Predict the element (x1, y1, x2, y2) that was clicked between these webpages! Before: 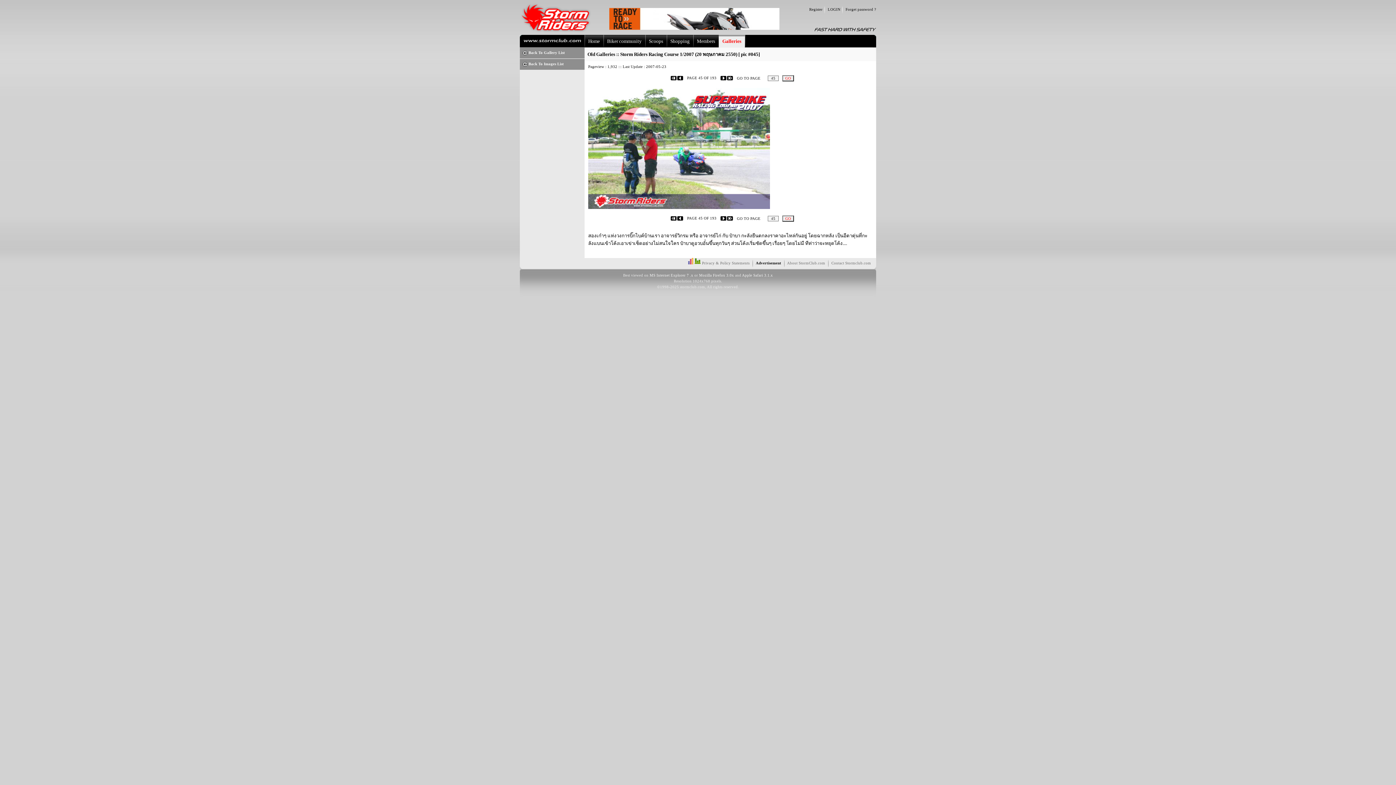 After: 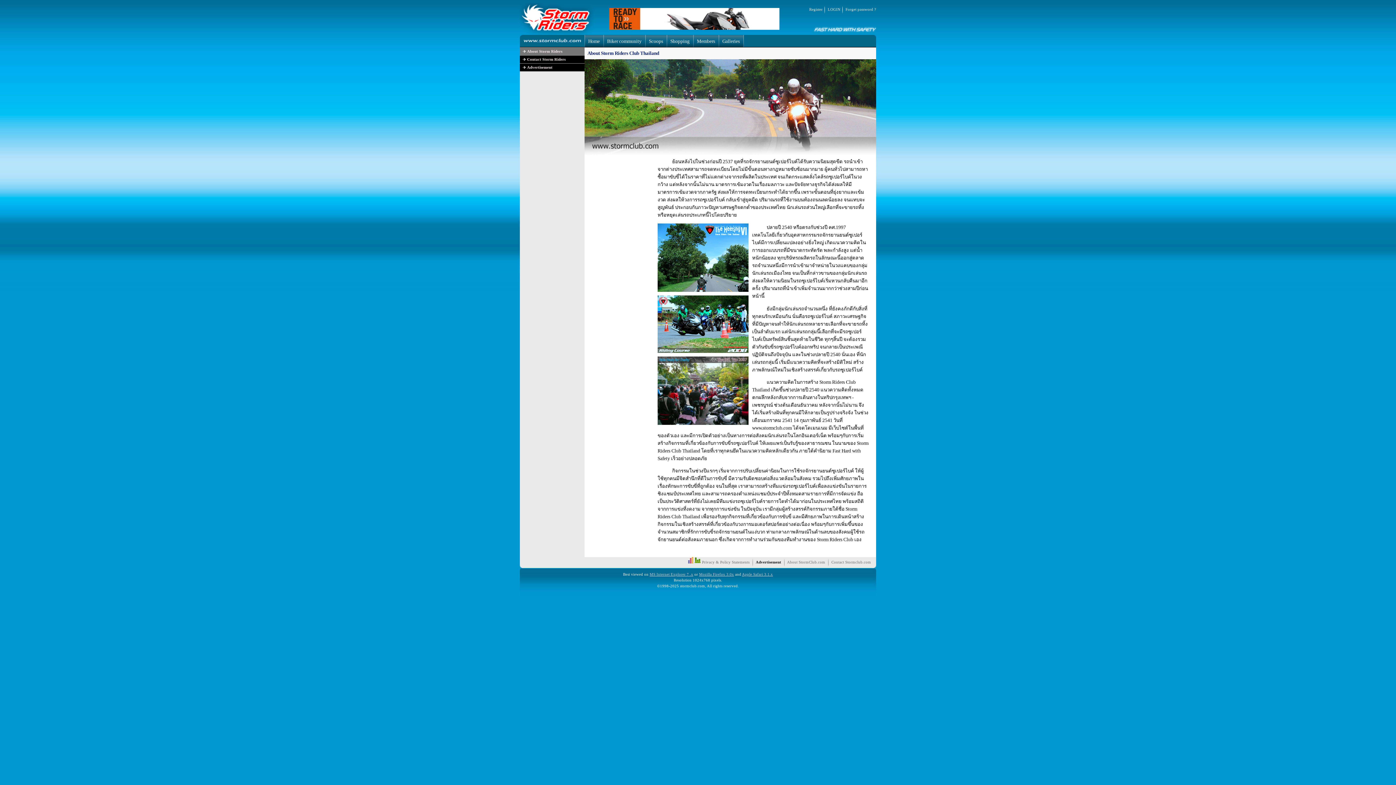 Action: bbox: (787, 261, 825, 265) label: About StormClub.com